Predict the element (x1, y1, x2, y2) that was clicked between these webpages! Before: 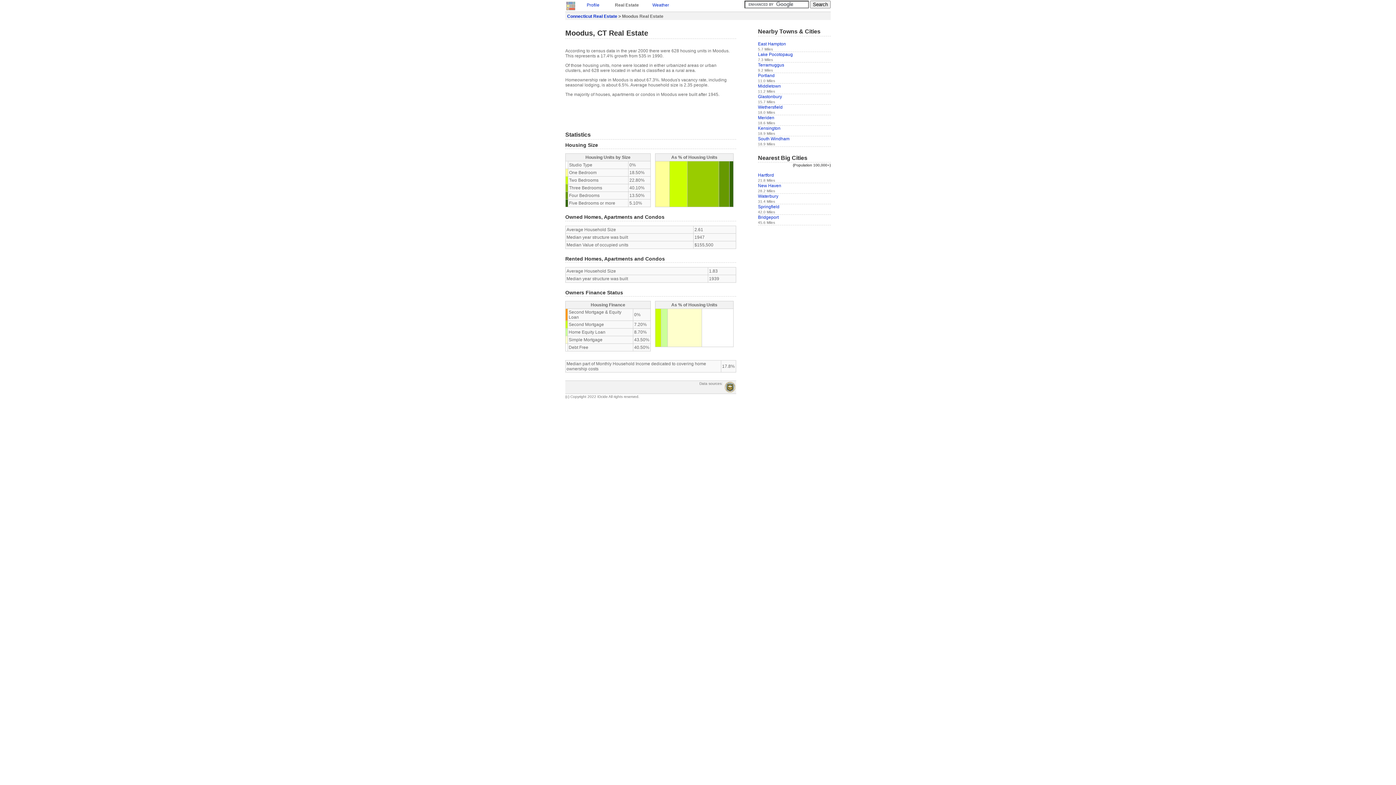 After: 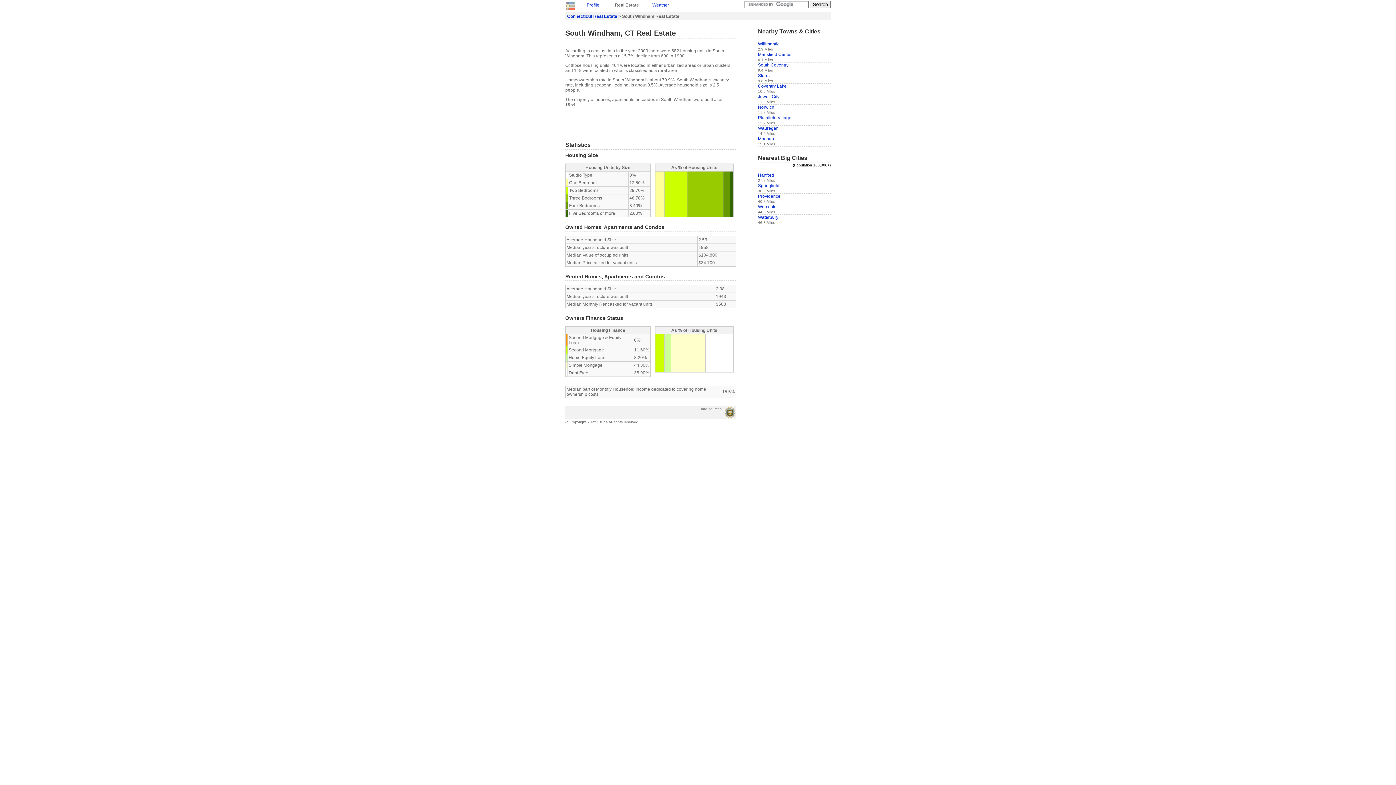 Action: bbox: (758, 136, 789, 141) label: South Windham